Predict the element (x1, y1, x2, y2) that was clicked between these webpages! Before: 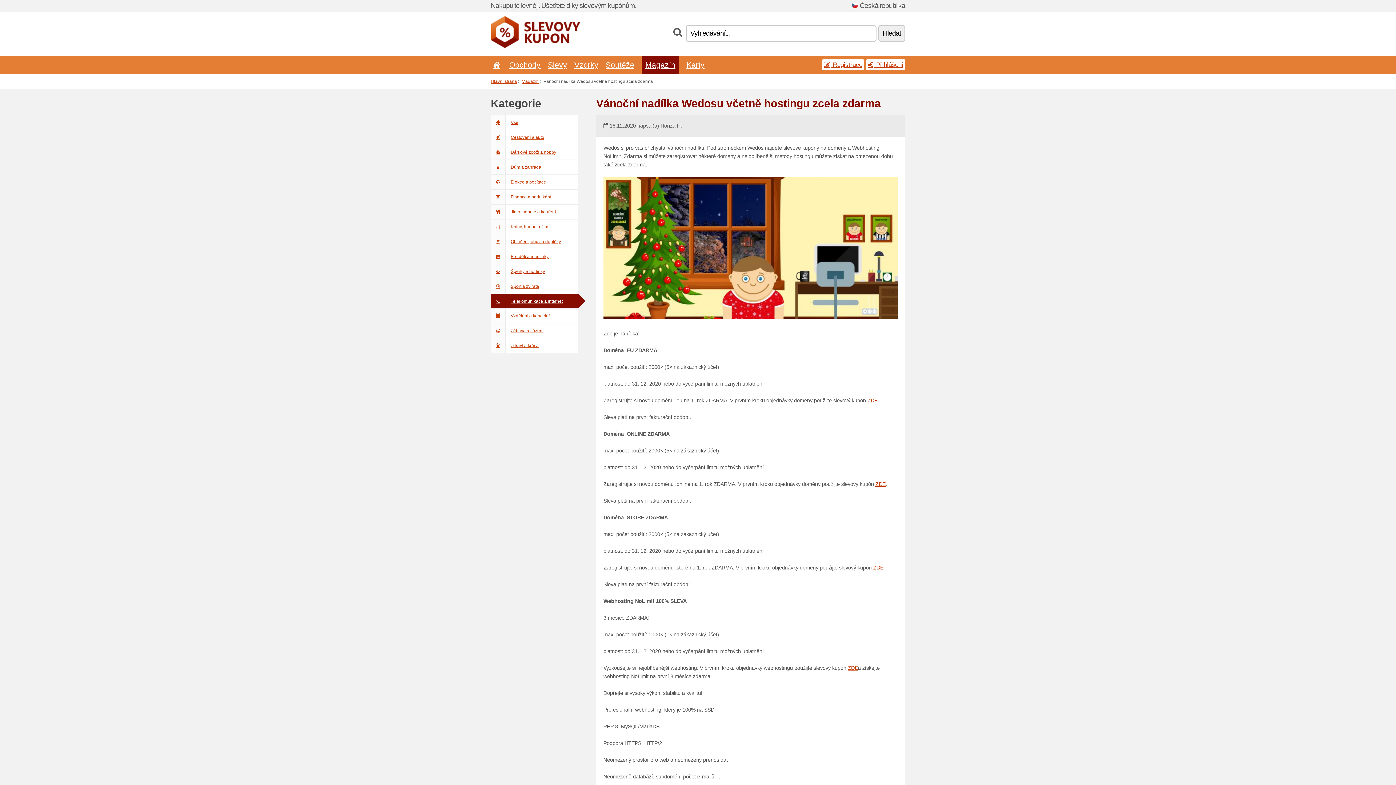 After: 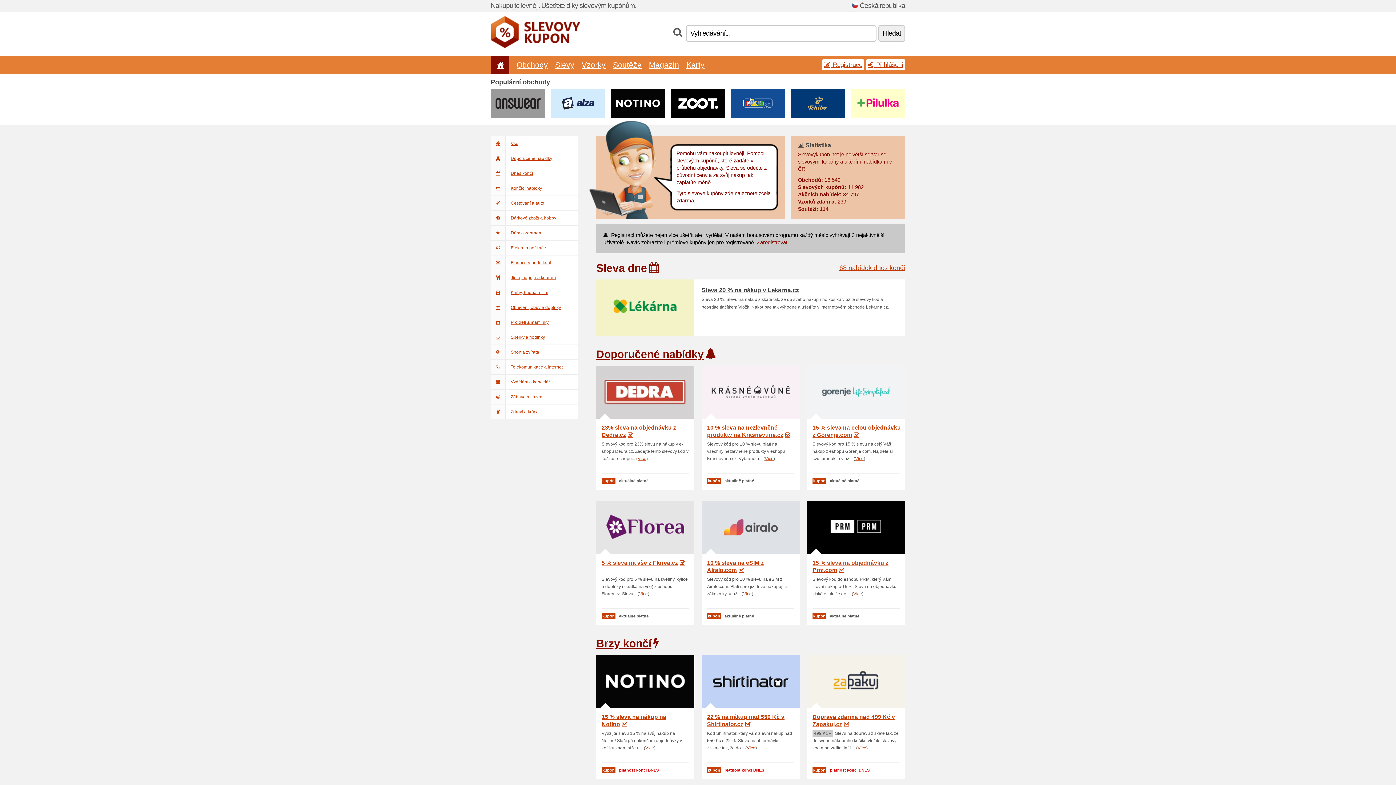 Action: bbox: (490, 44, 580, 49)